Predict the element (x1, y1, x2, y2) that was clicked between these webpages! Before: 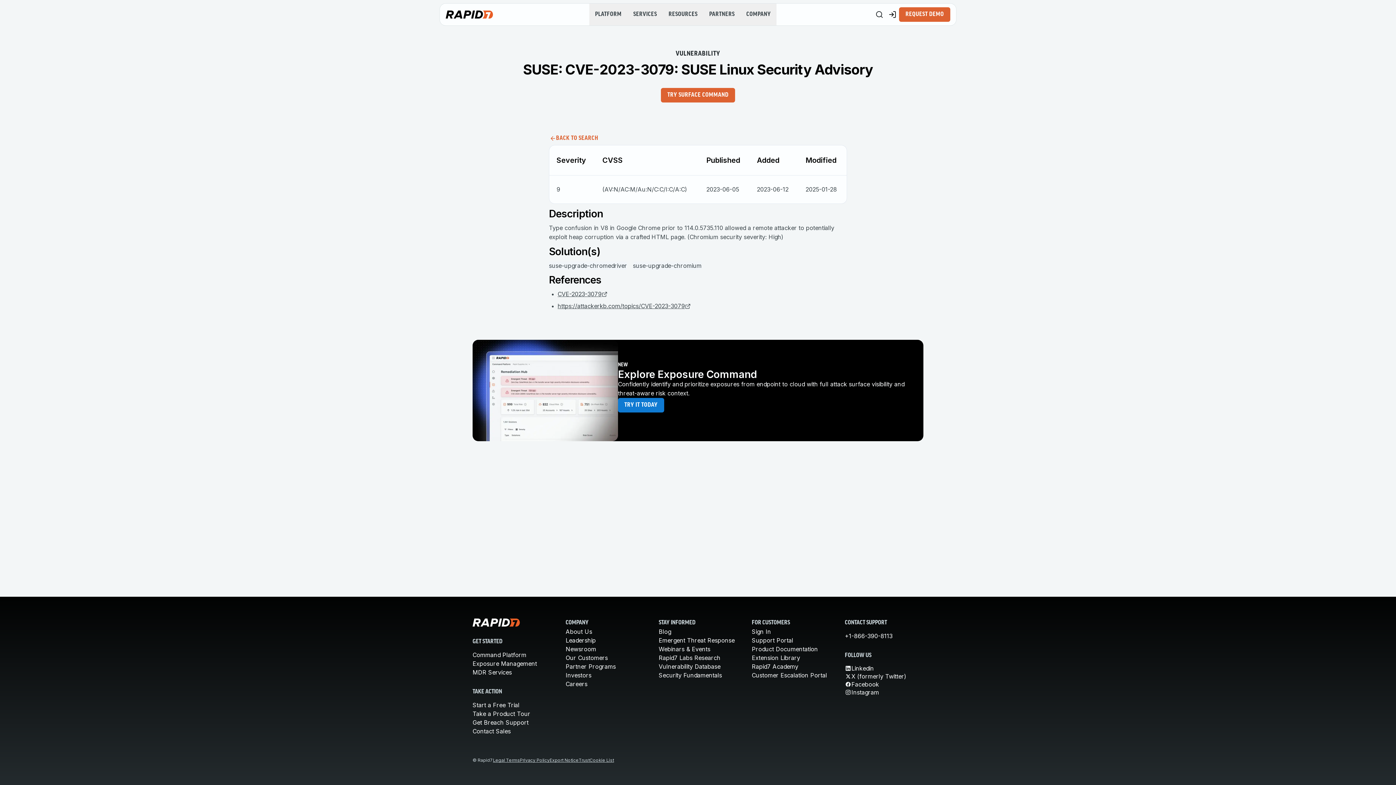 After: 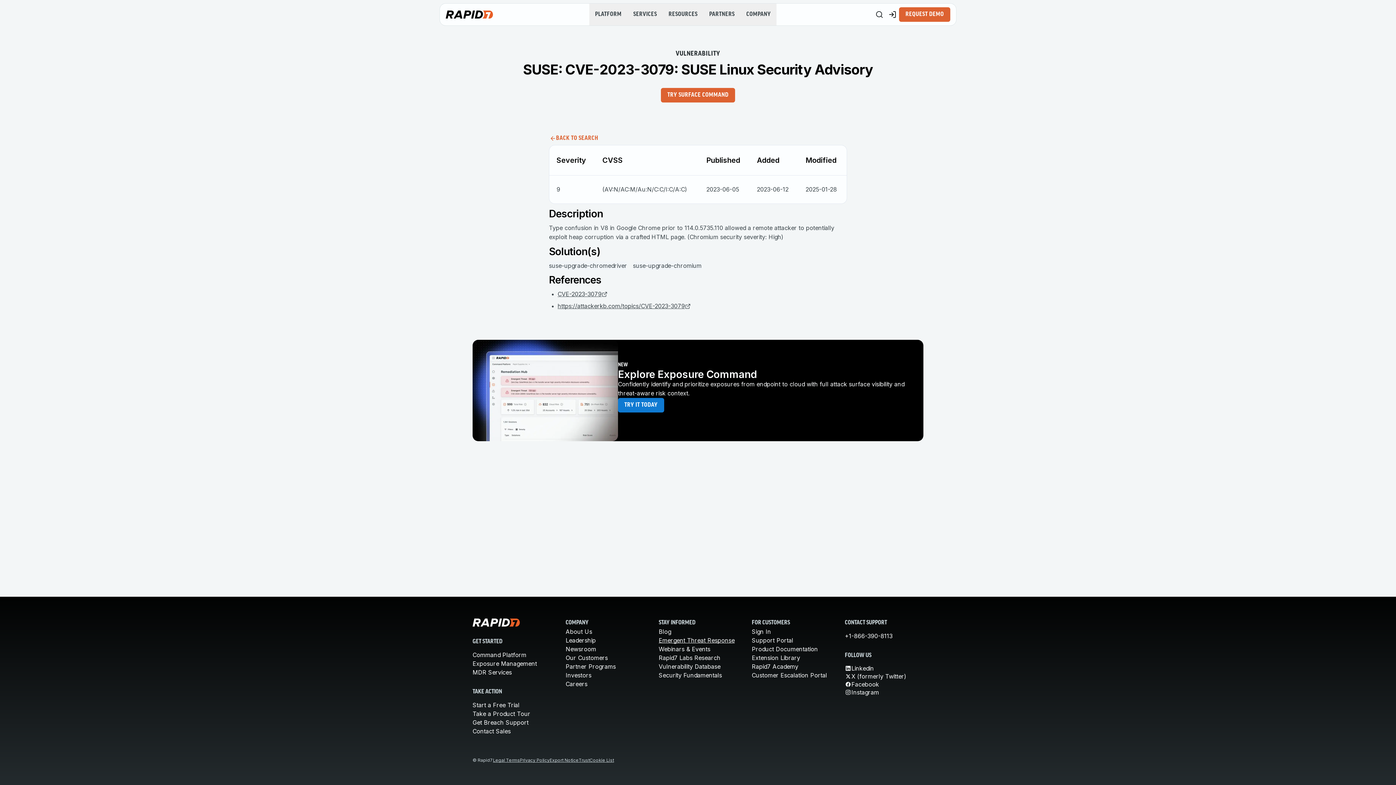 Action: label: Emergent Threat Response bbox: (658, 637, 734, 644)